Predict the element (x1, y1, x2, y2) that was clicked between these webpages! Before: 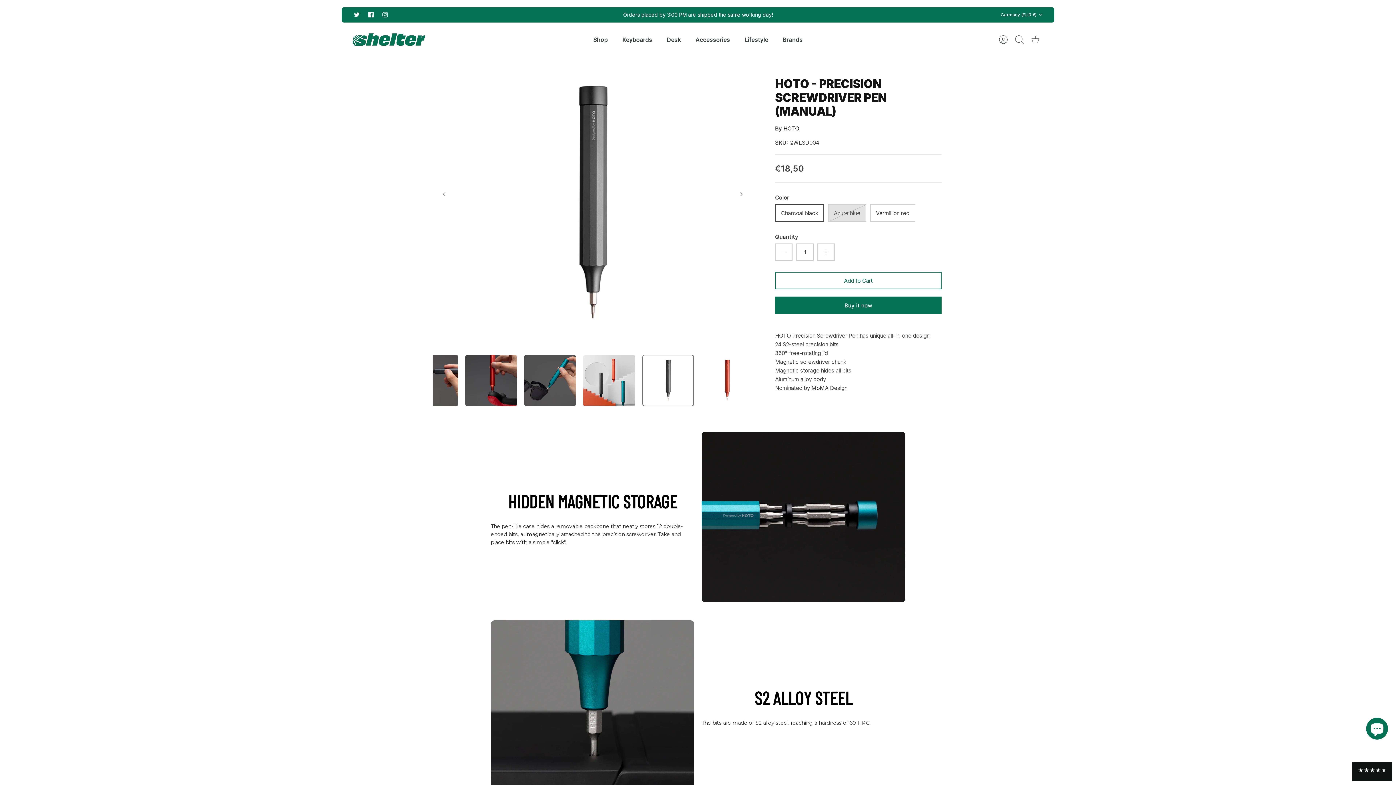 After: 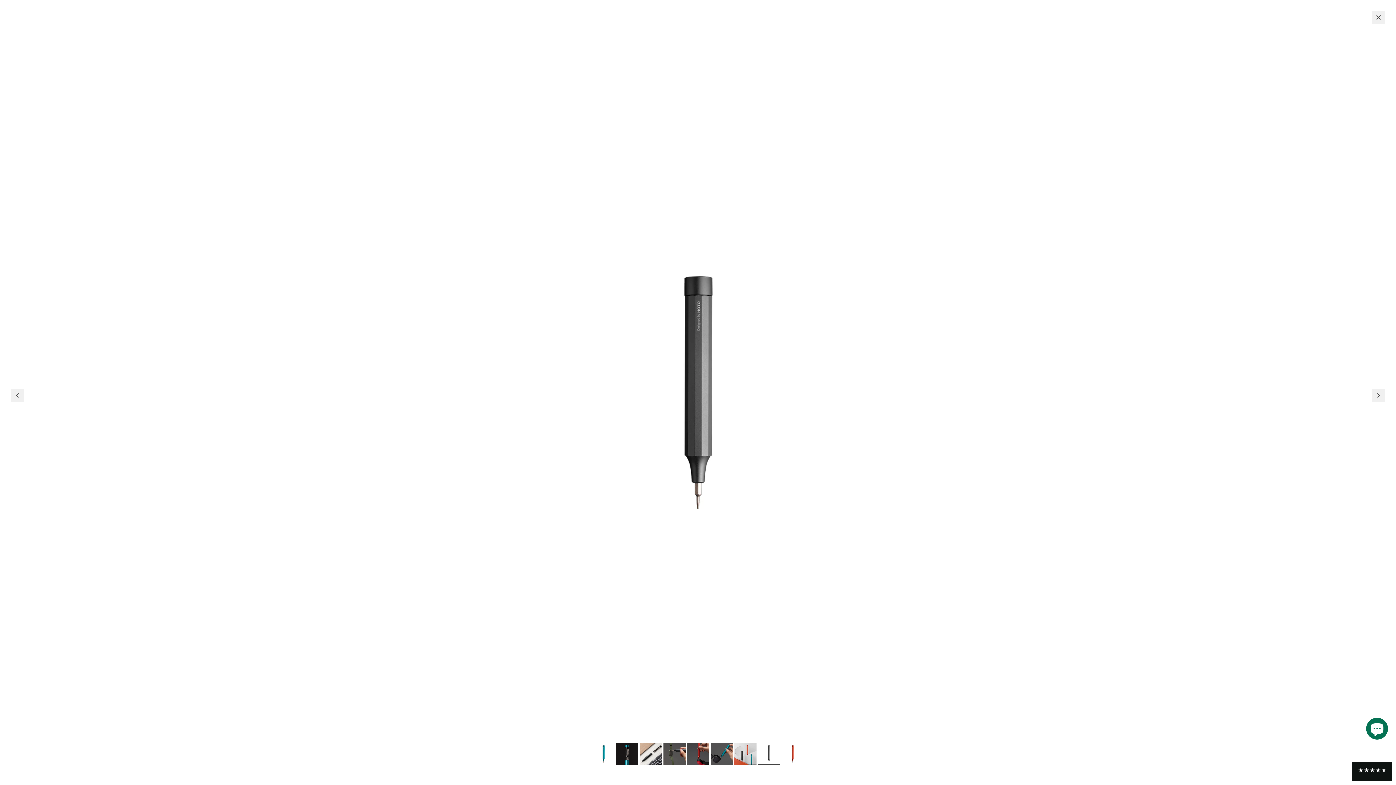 Action: bbox: (432, 56, 753, 347)